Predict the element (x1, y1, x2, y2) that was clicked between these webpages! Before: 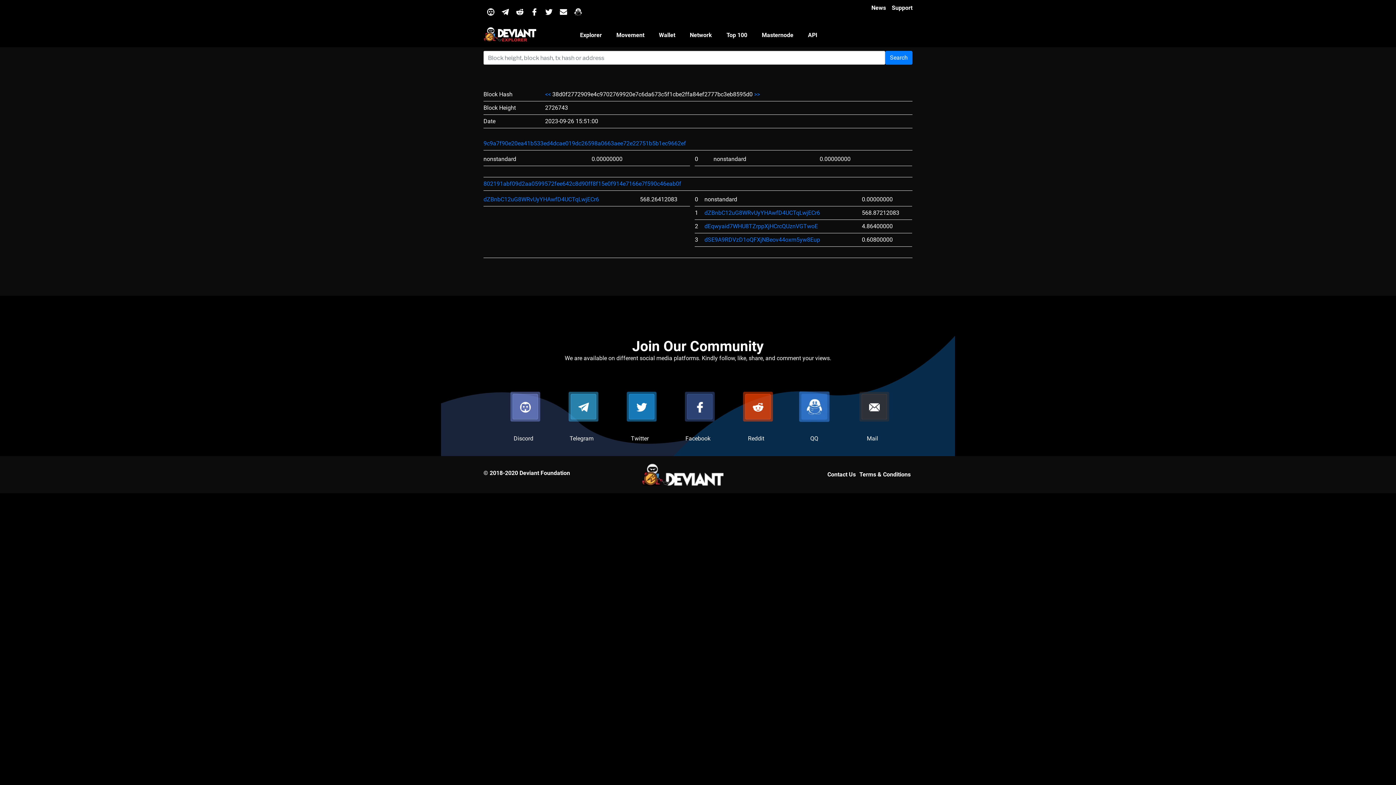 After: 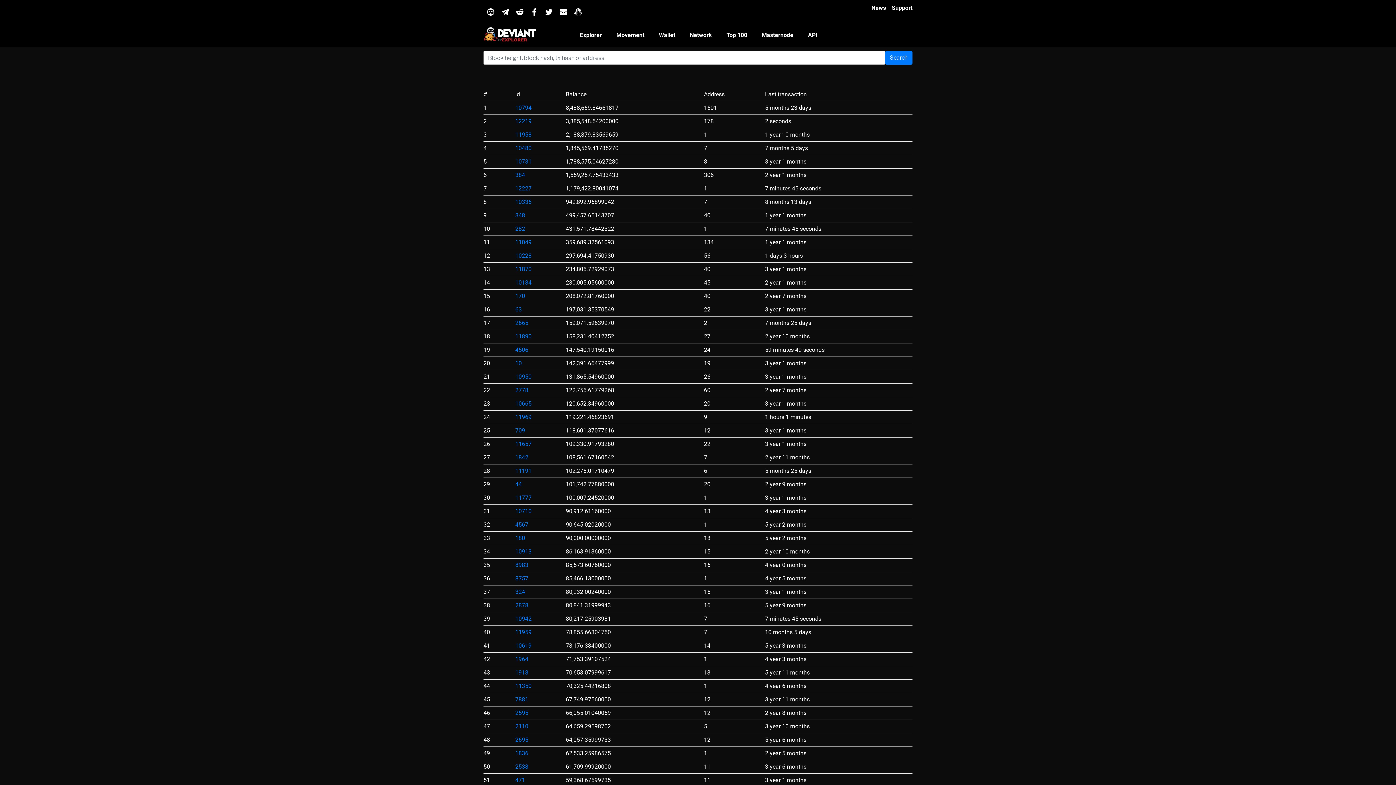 Action: bbox: (651, 26, 682, 43) label: Wallet